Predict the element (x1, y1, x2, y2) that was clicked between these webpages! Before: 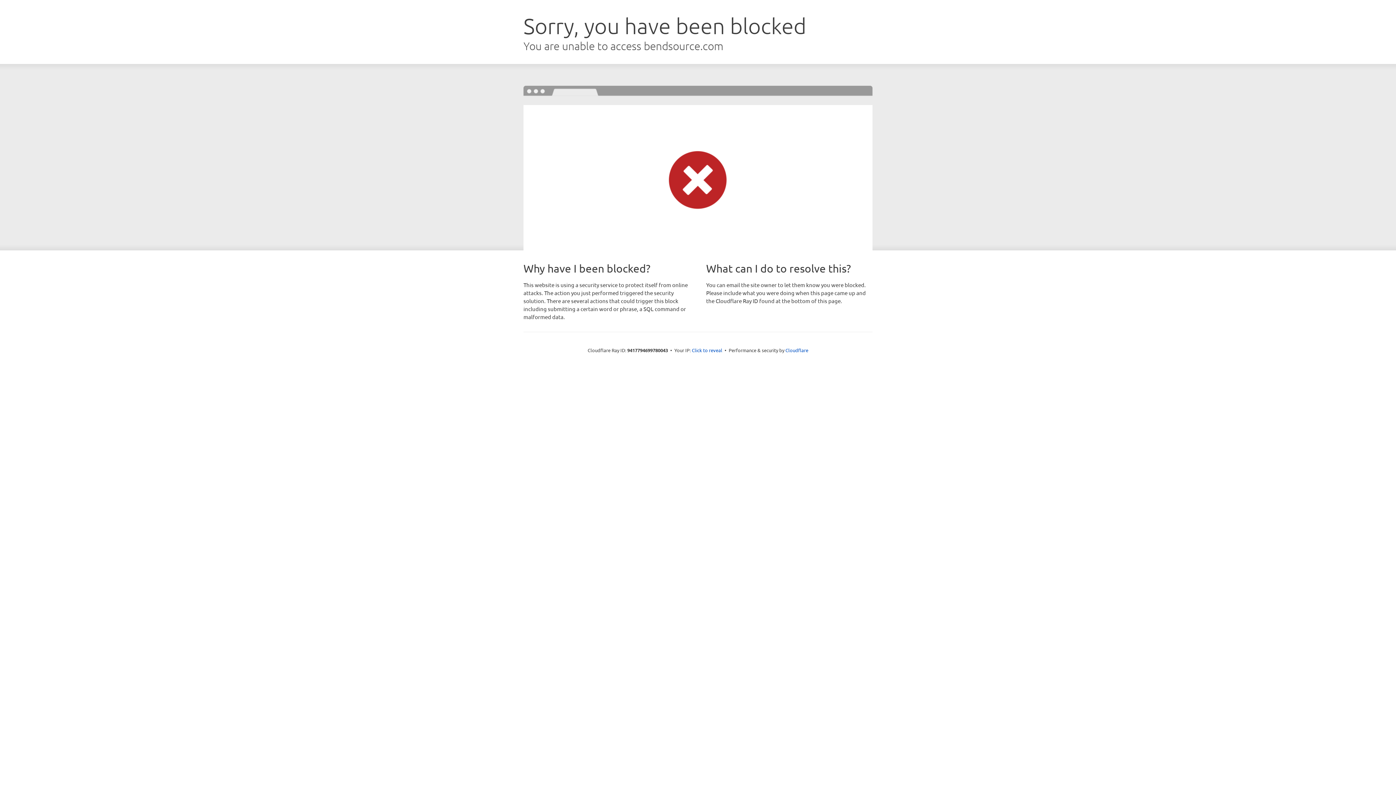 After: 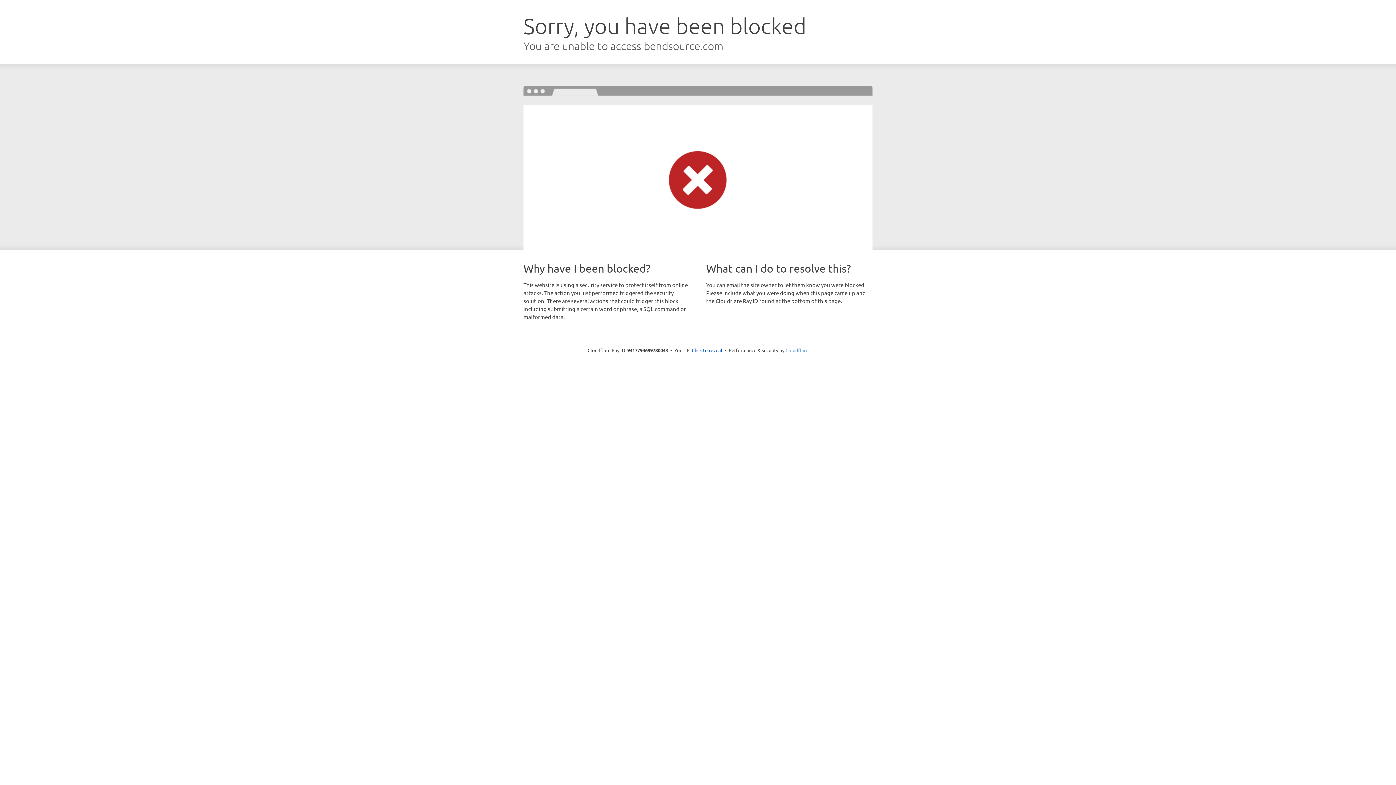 Action: label: Cloudflare bbox: (785, 347, 808, 353)